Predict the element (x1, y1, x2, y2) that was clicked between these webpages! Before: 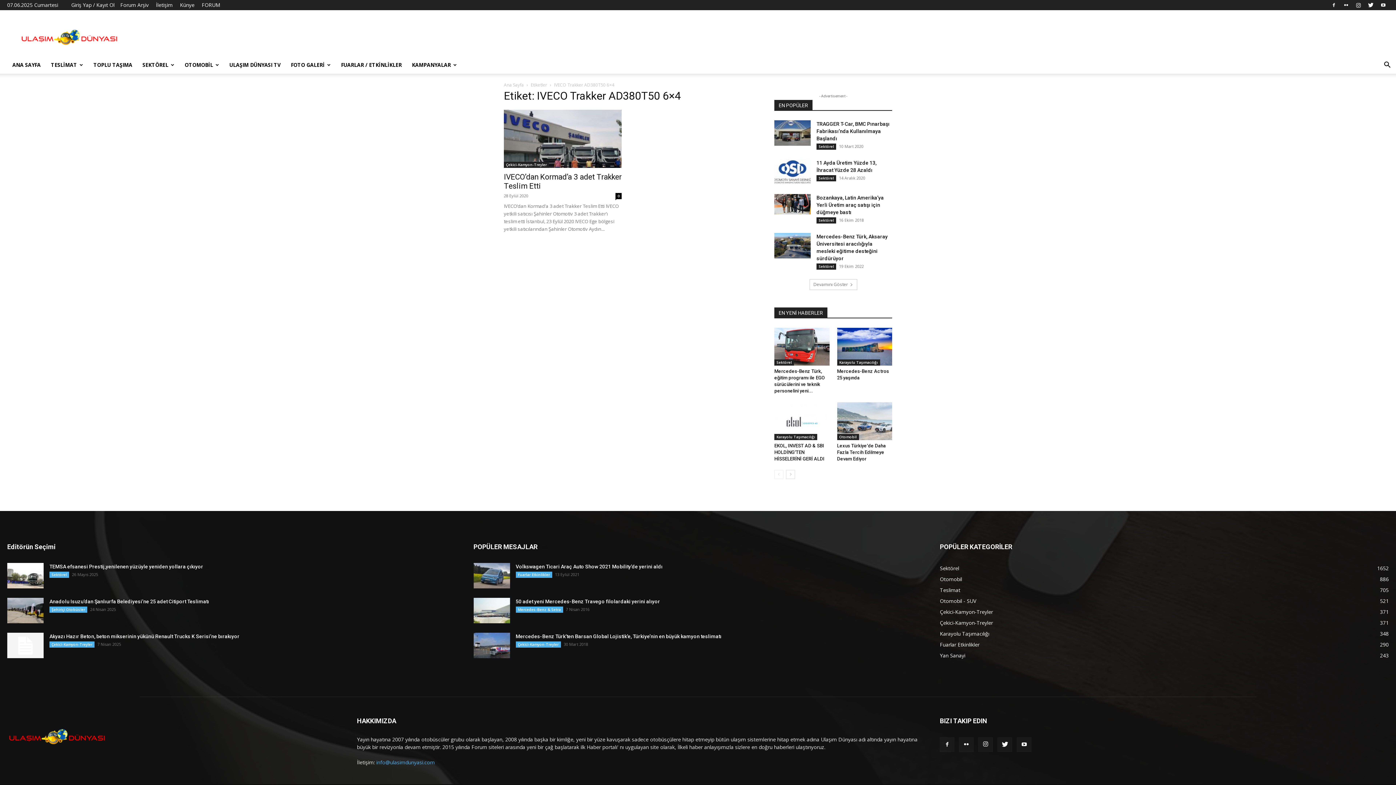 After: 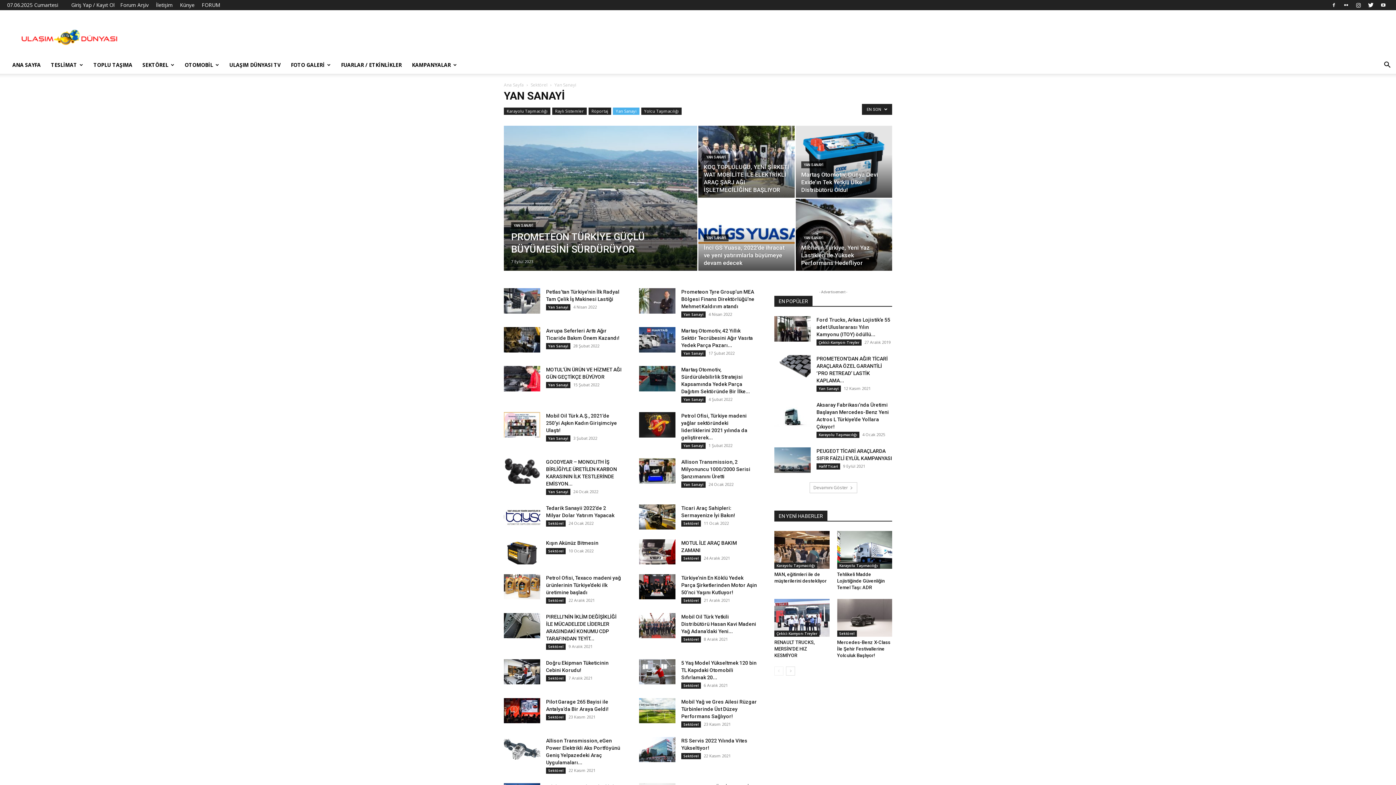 Action: bbox: (940, 652, 965, 659) label: Yan Sanayi
243